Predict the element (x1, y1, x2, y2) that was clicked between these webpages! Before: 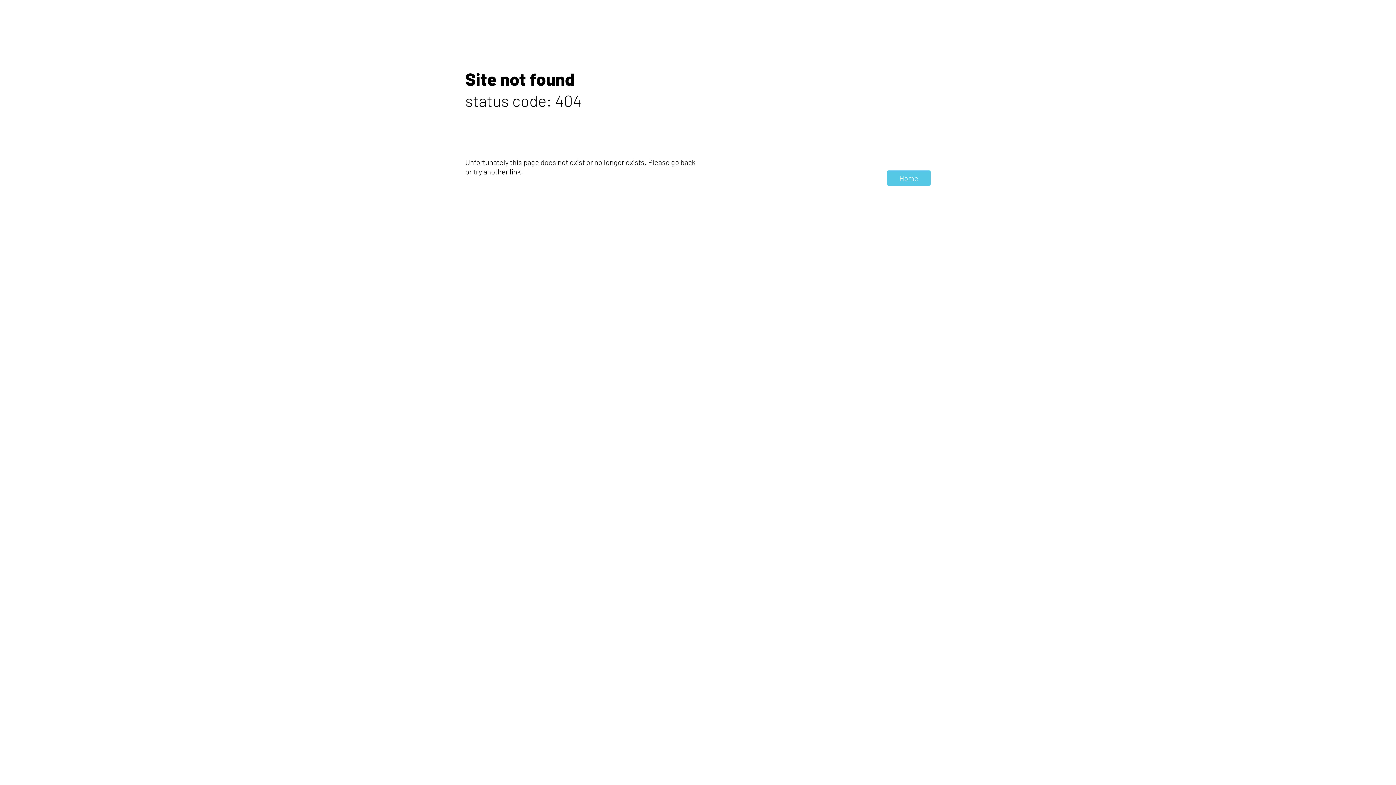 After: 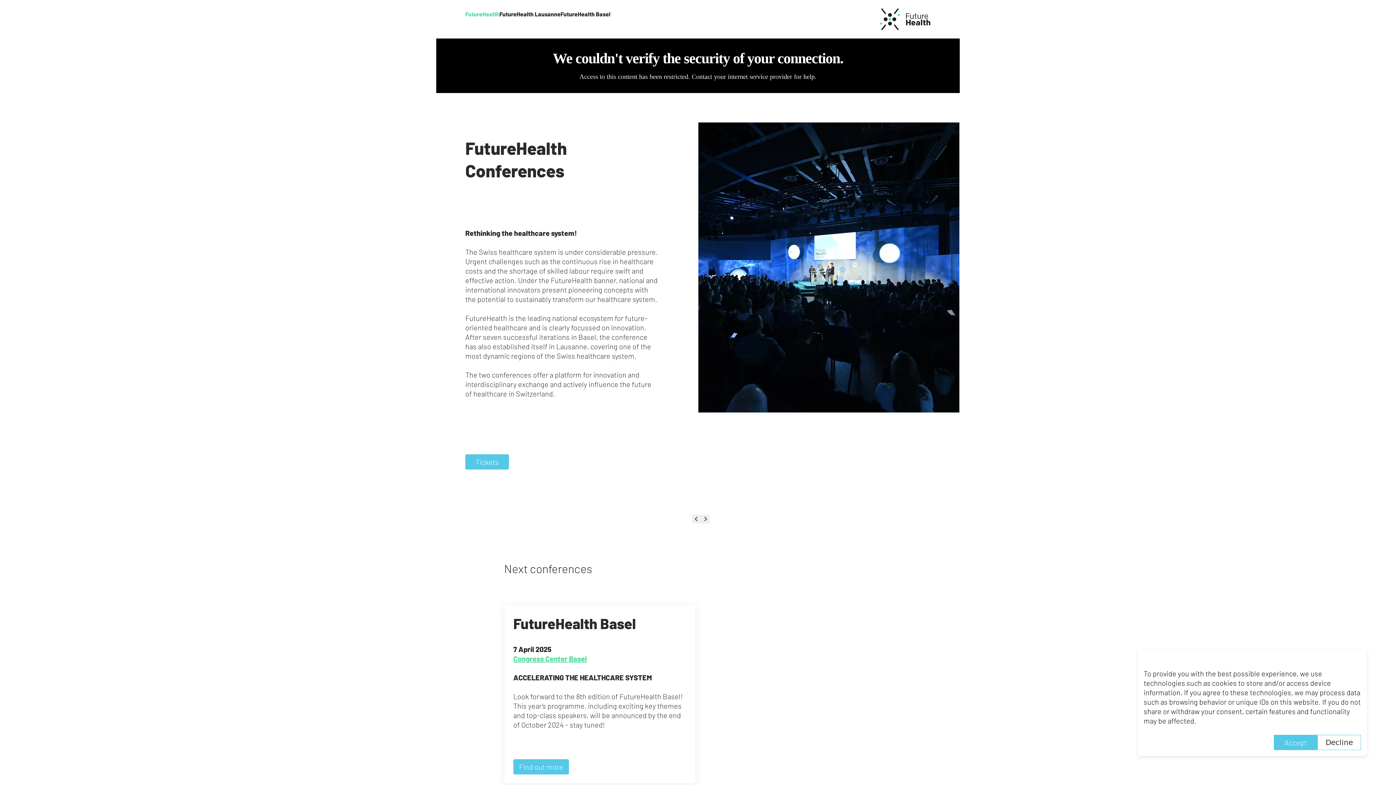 Action: bbox: (887, 170, 930, 185) label: Home